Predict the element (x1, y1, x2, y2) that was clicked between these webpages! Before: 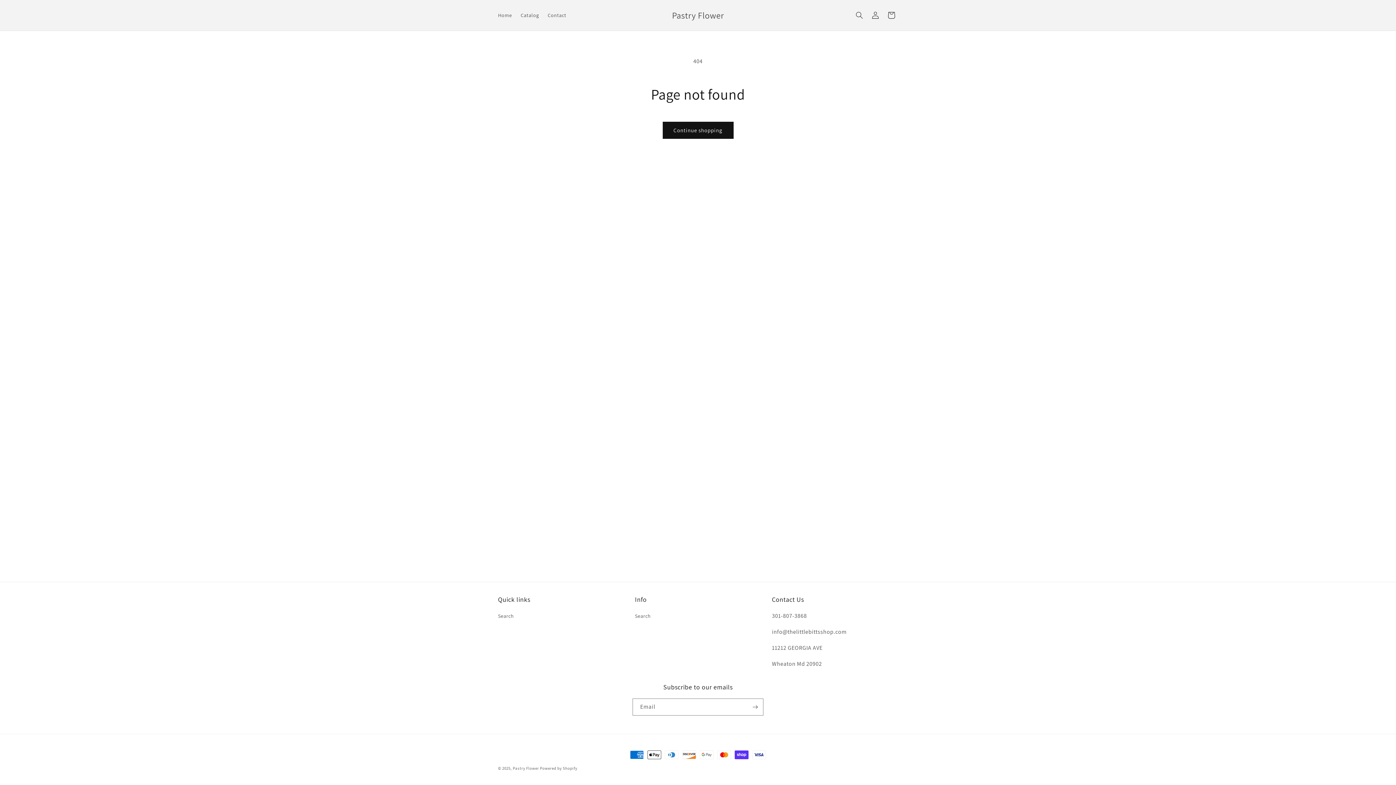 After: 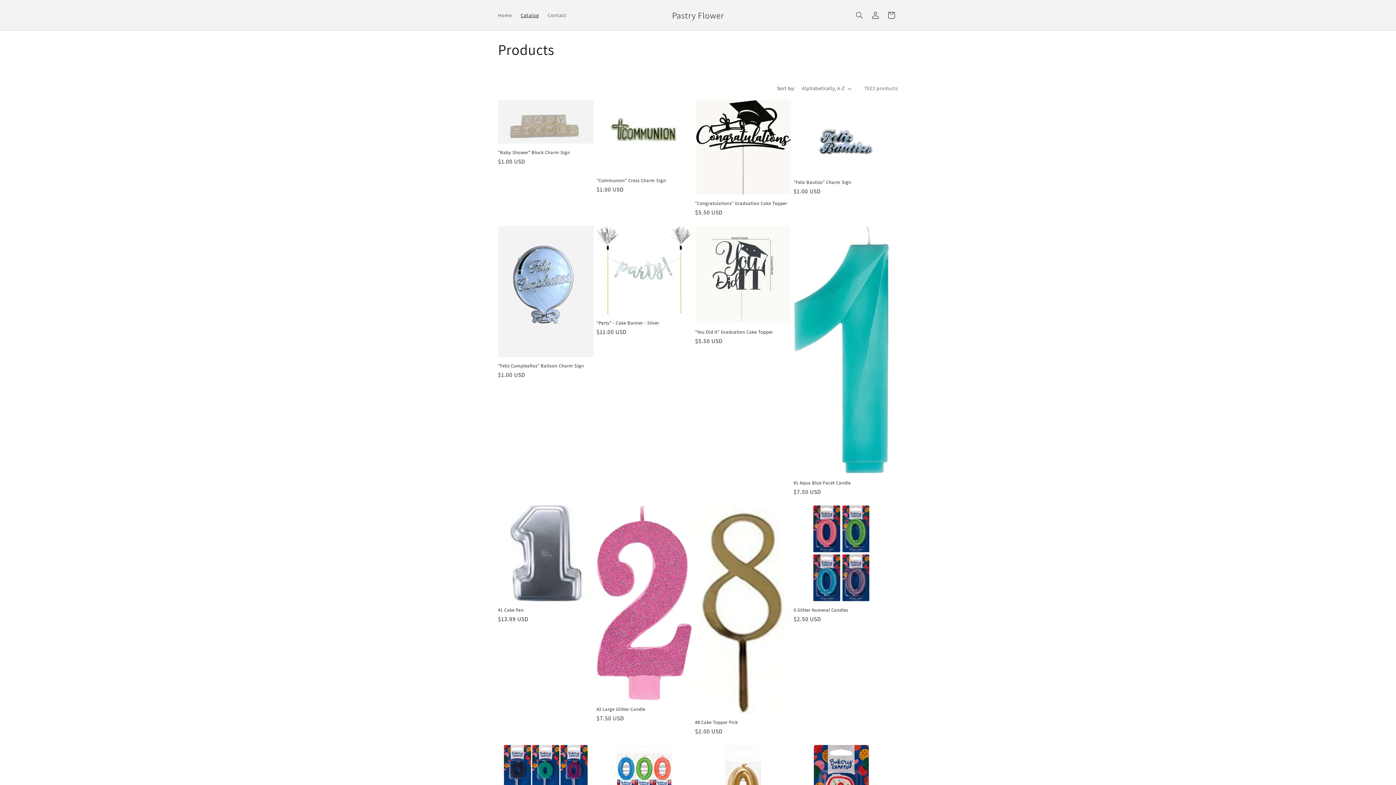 Action: label: Catalog bbox: (516, 7, 543, 22)